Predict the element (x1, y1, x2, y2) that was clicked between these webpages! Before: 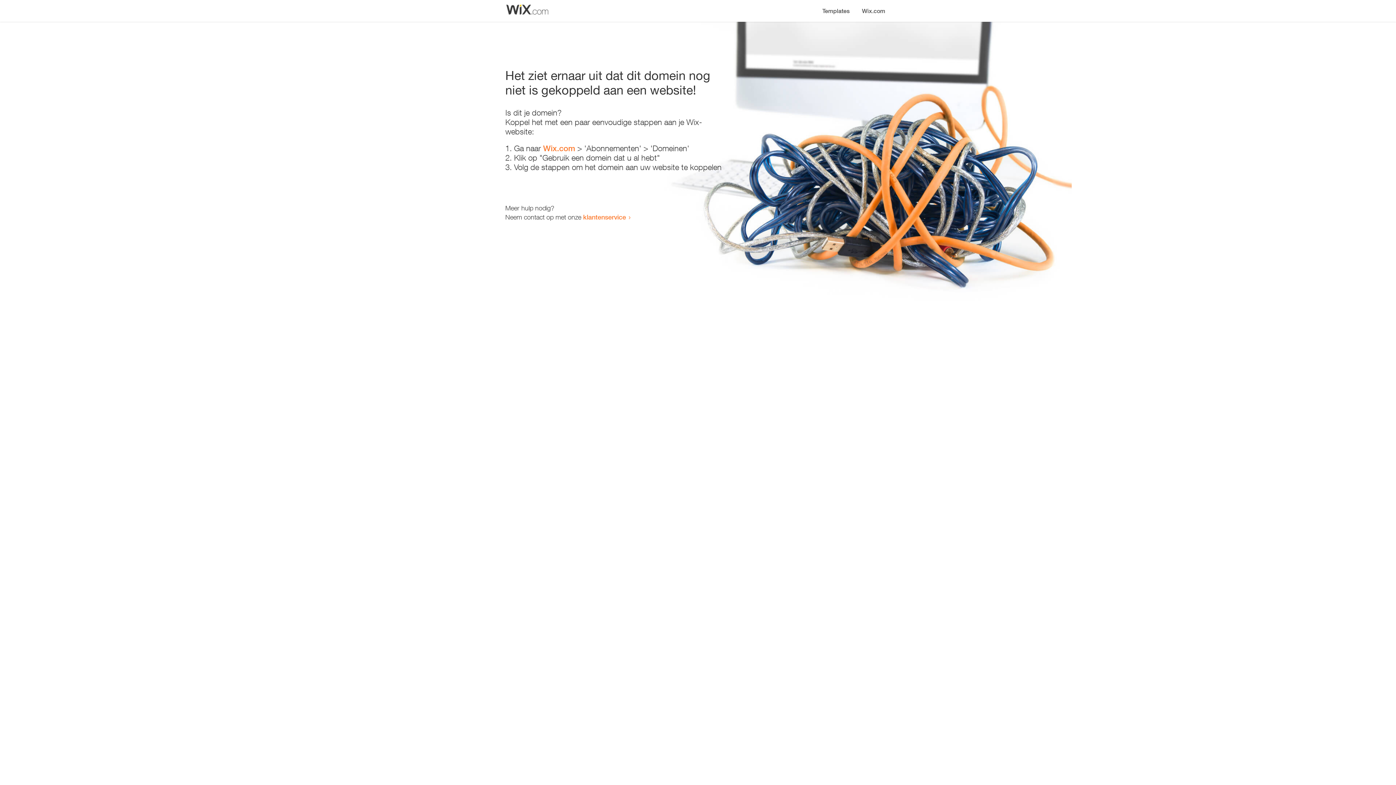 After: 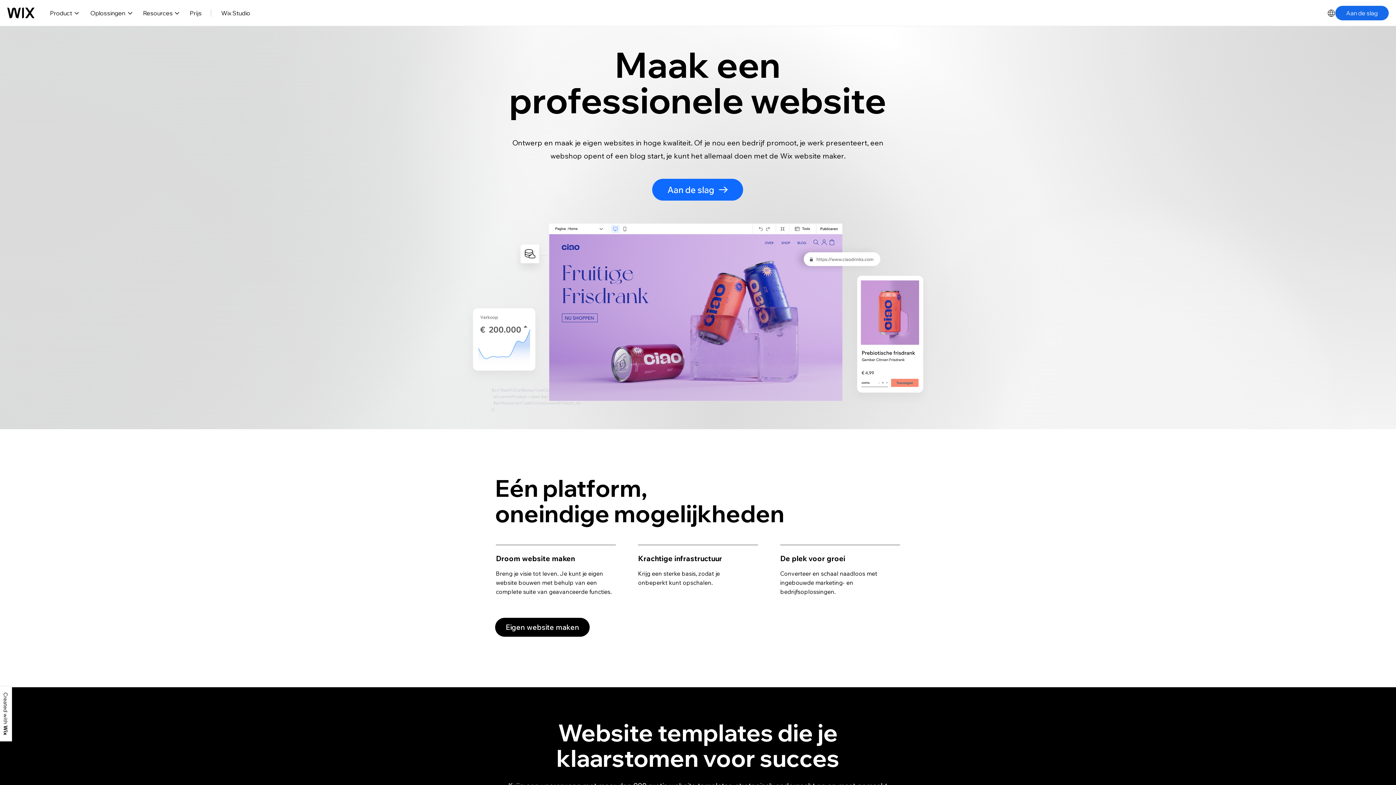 Action: label: Wix.com bbox: (543, 143, 575, 153)